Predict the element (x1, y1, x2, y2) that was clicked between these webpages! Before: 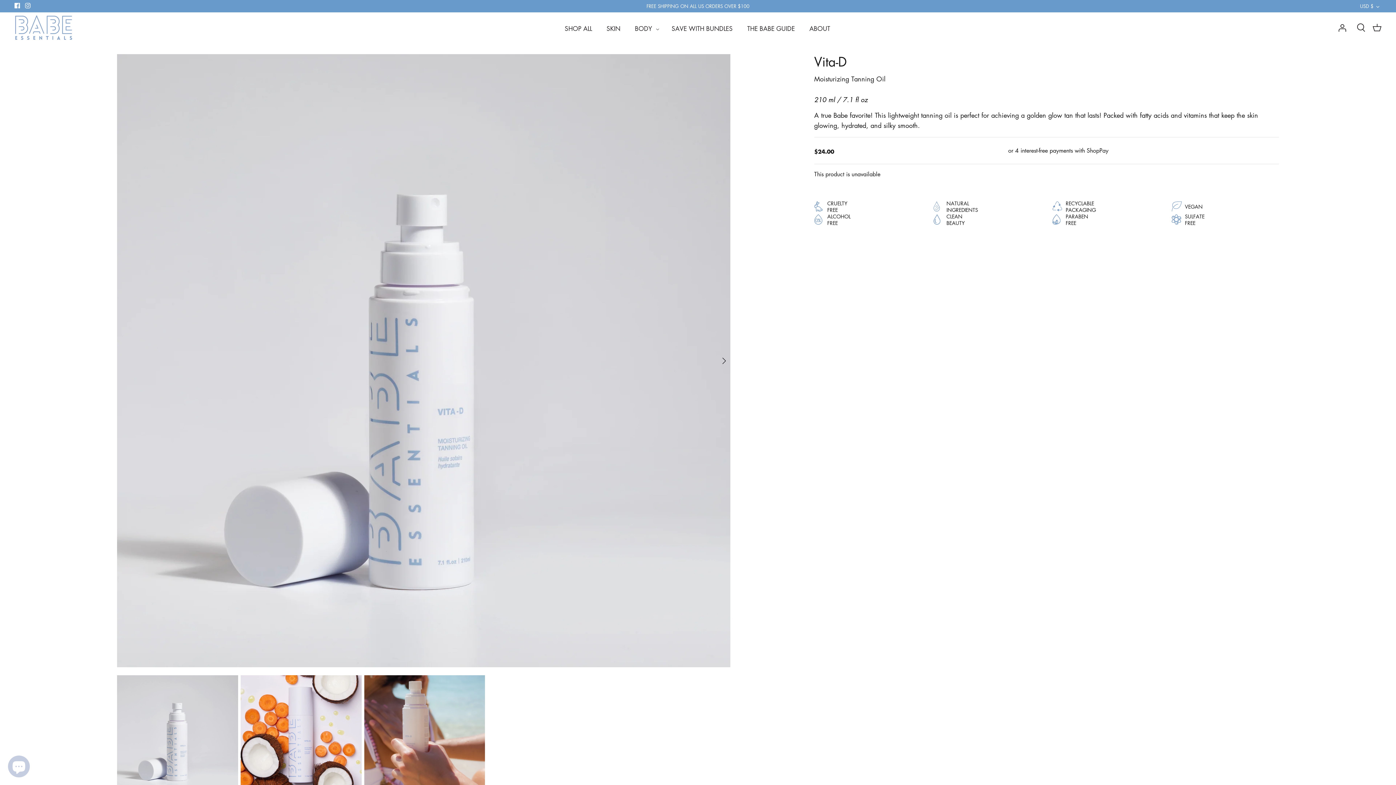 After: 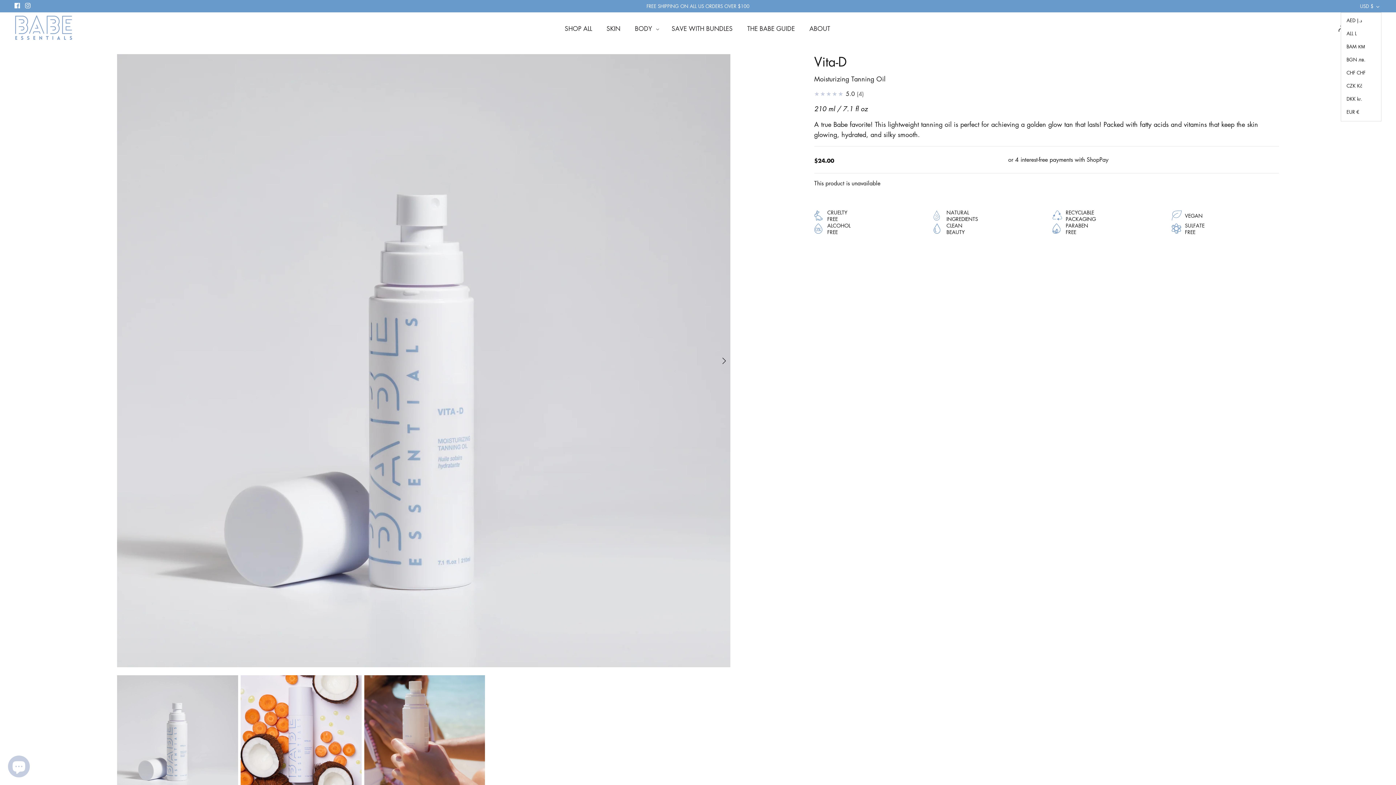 Action: label: USD $ bbox: (1360, 0, 1381, 12)